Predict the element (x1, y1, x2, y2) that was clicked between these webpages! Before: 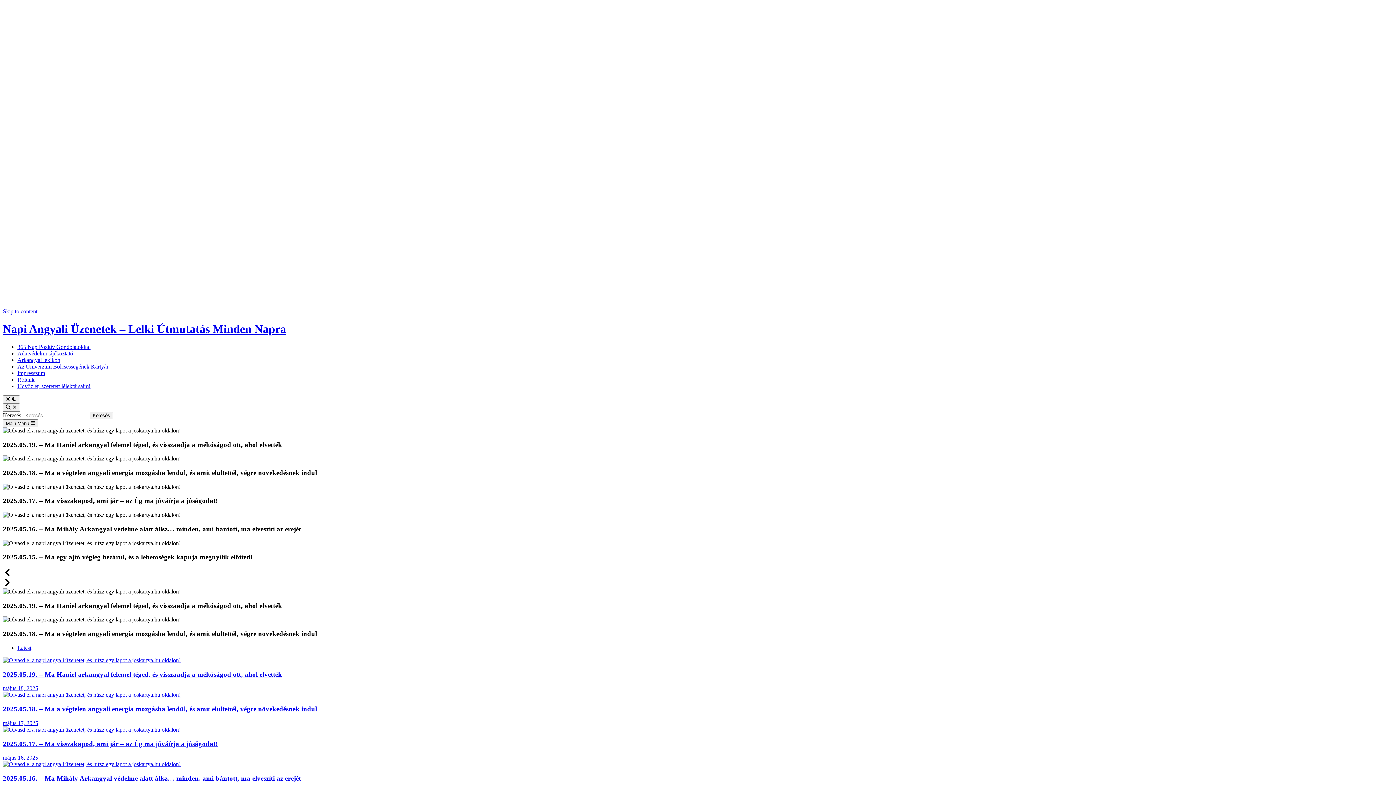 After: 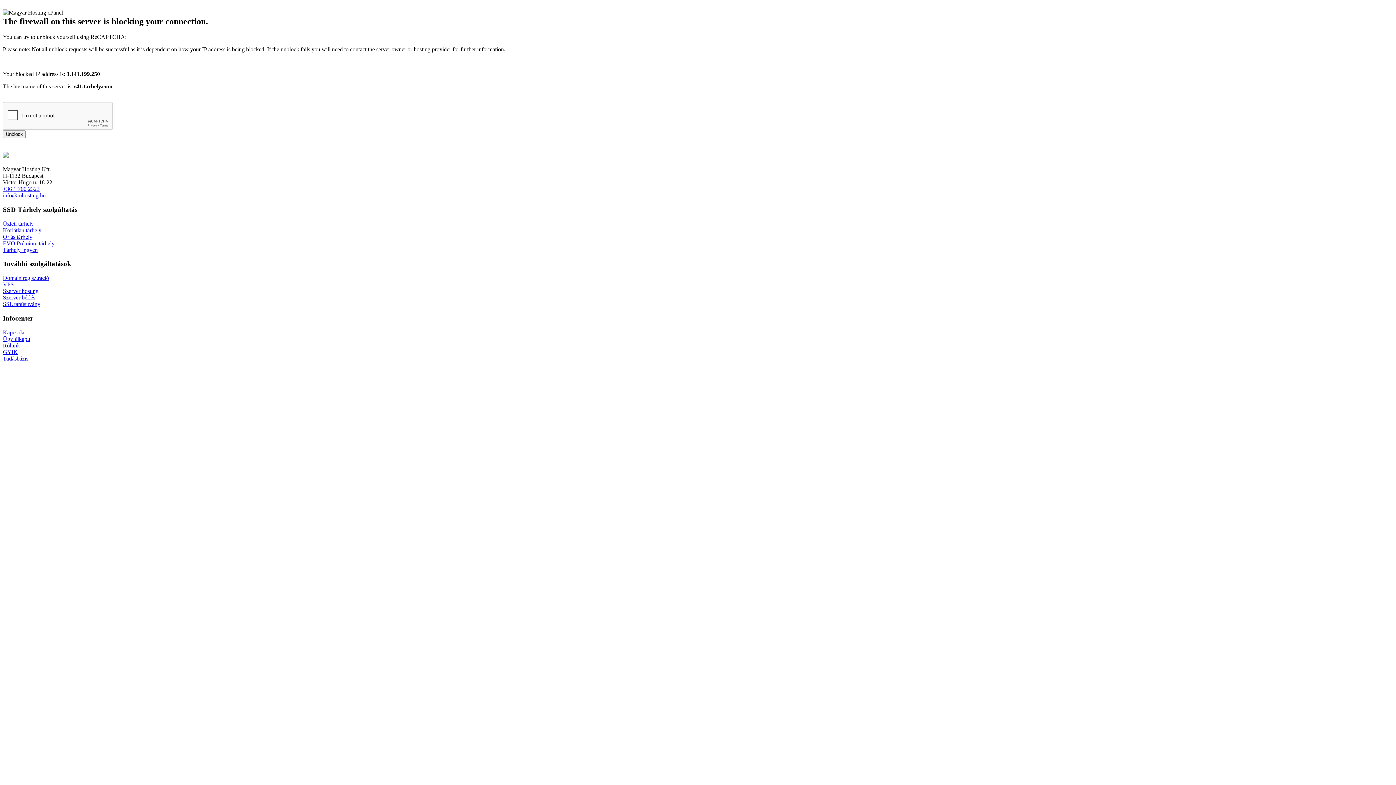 Action: bbox: (2, 726, 180, 733)